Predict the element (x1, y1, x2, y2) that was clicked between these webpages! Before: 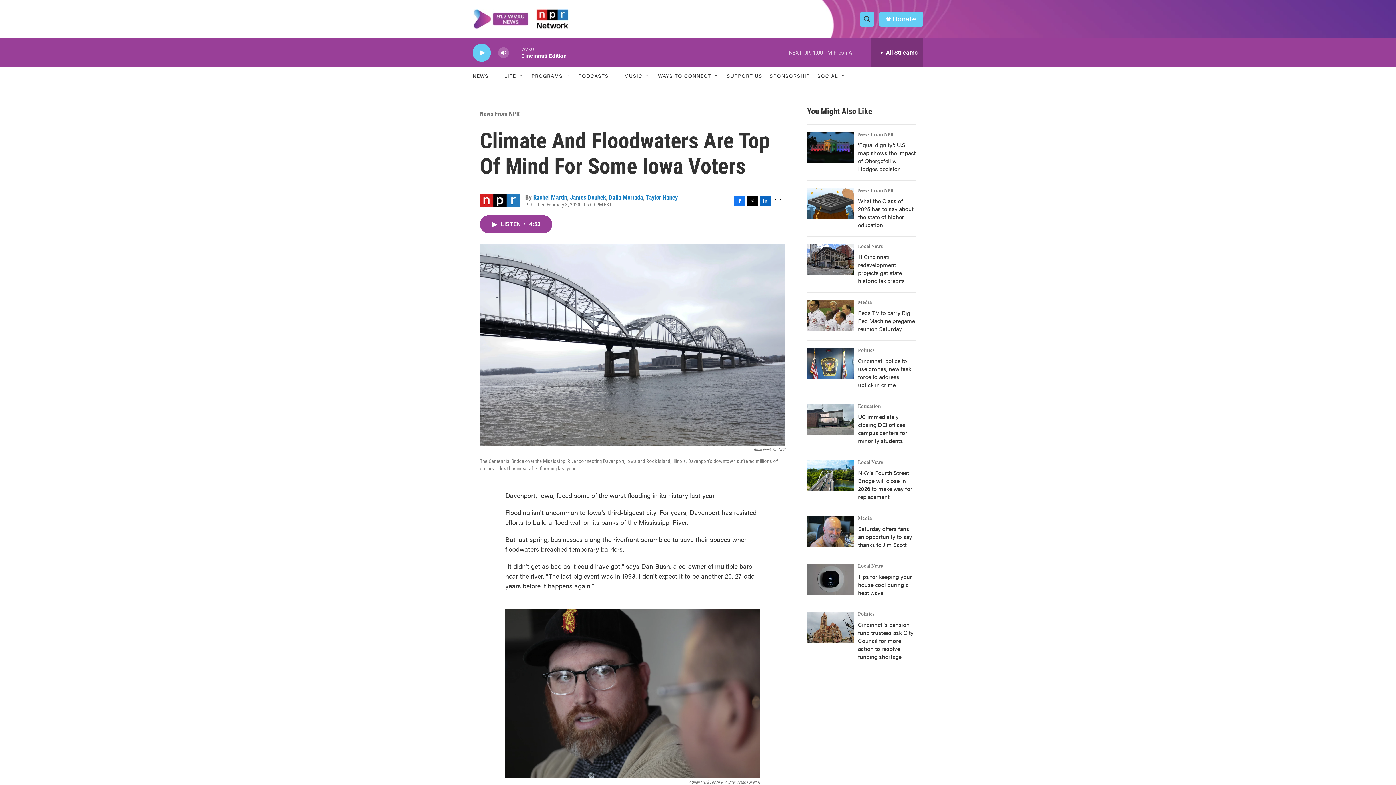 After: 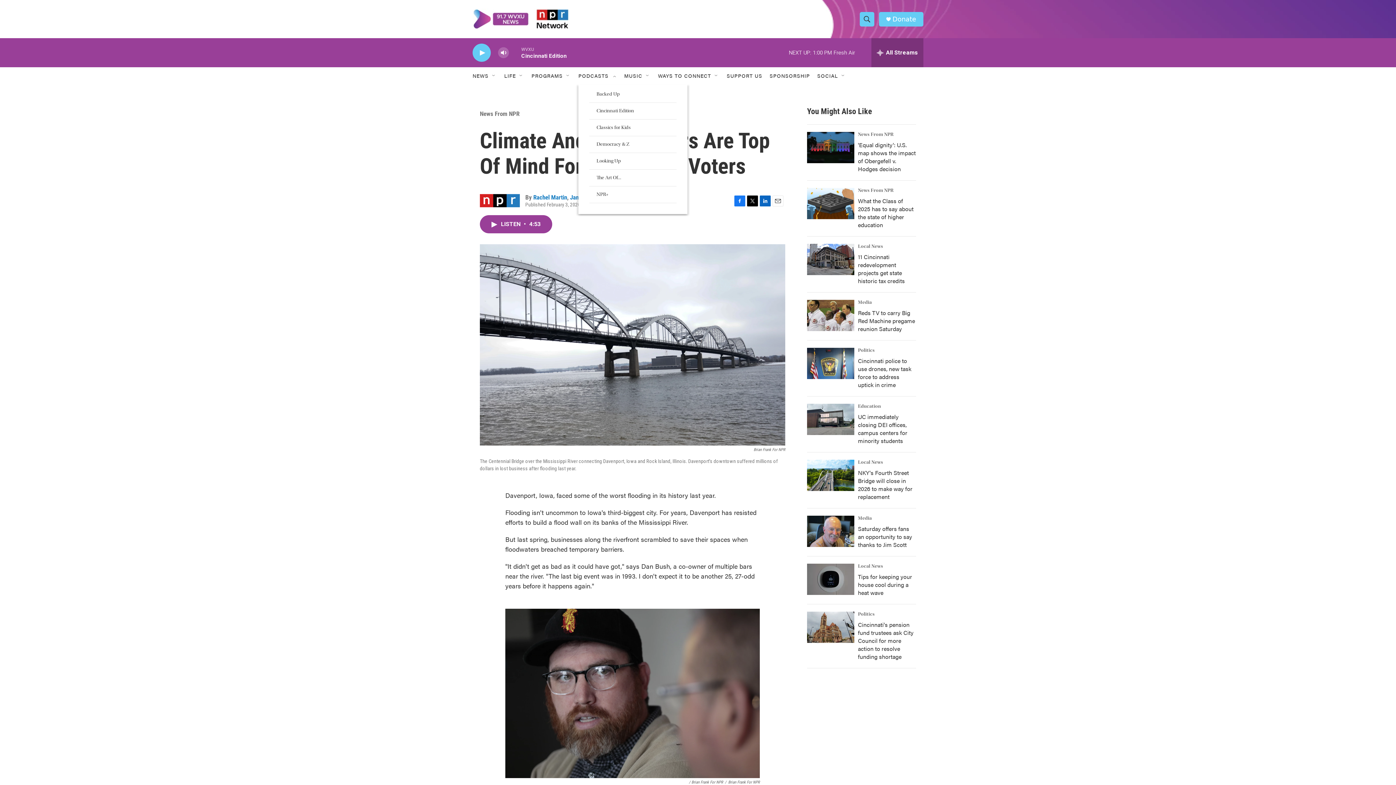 Action: label: Open Sub Navigation bbox: (611, 72, 617, 78)